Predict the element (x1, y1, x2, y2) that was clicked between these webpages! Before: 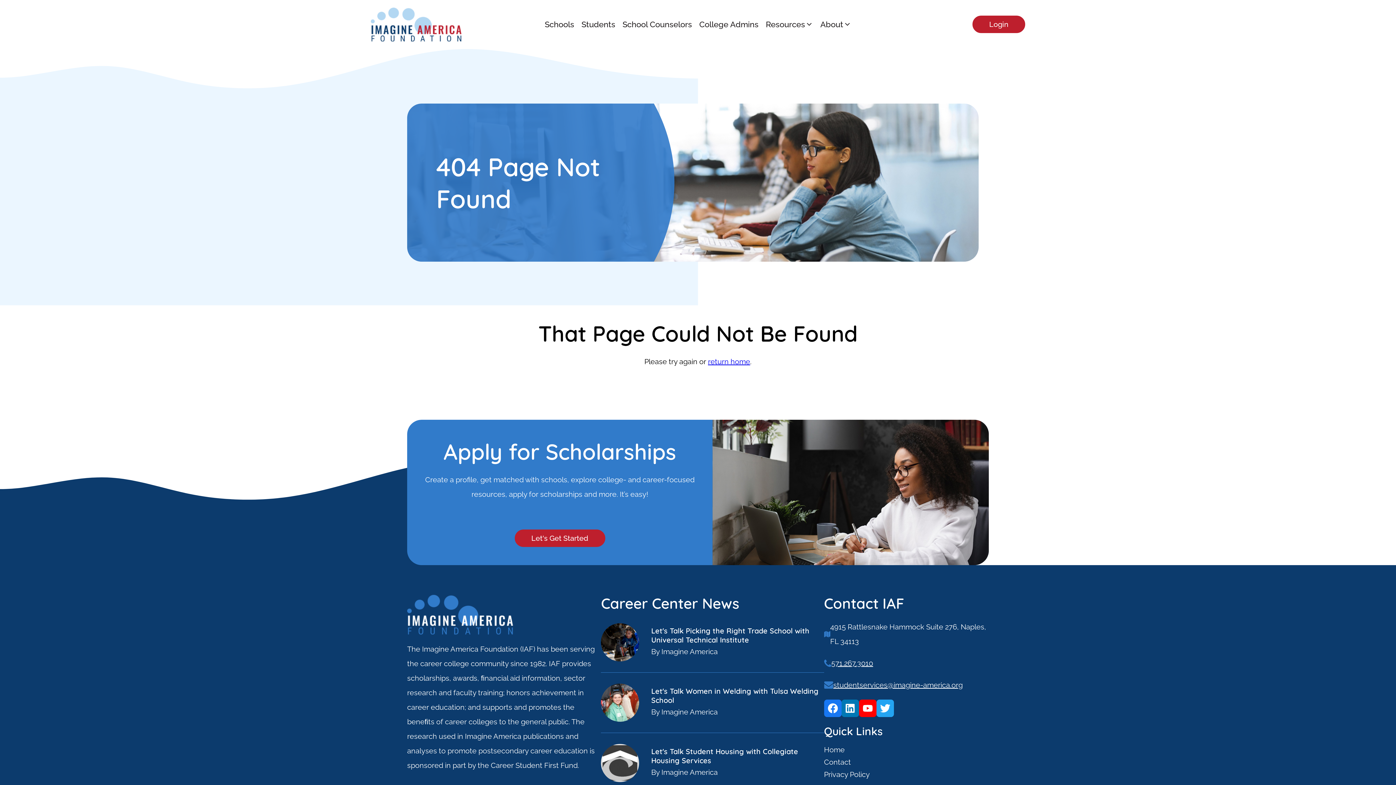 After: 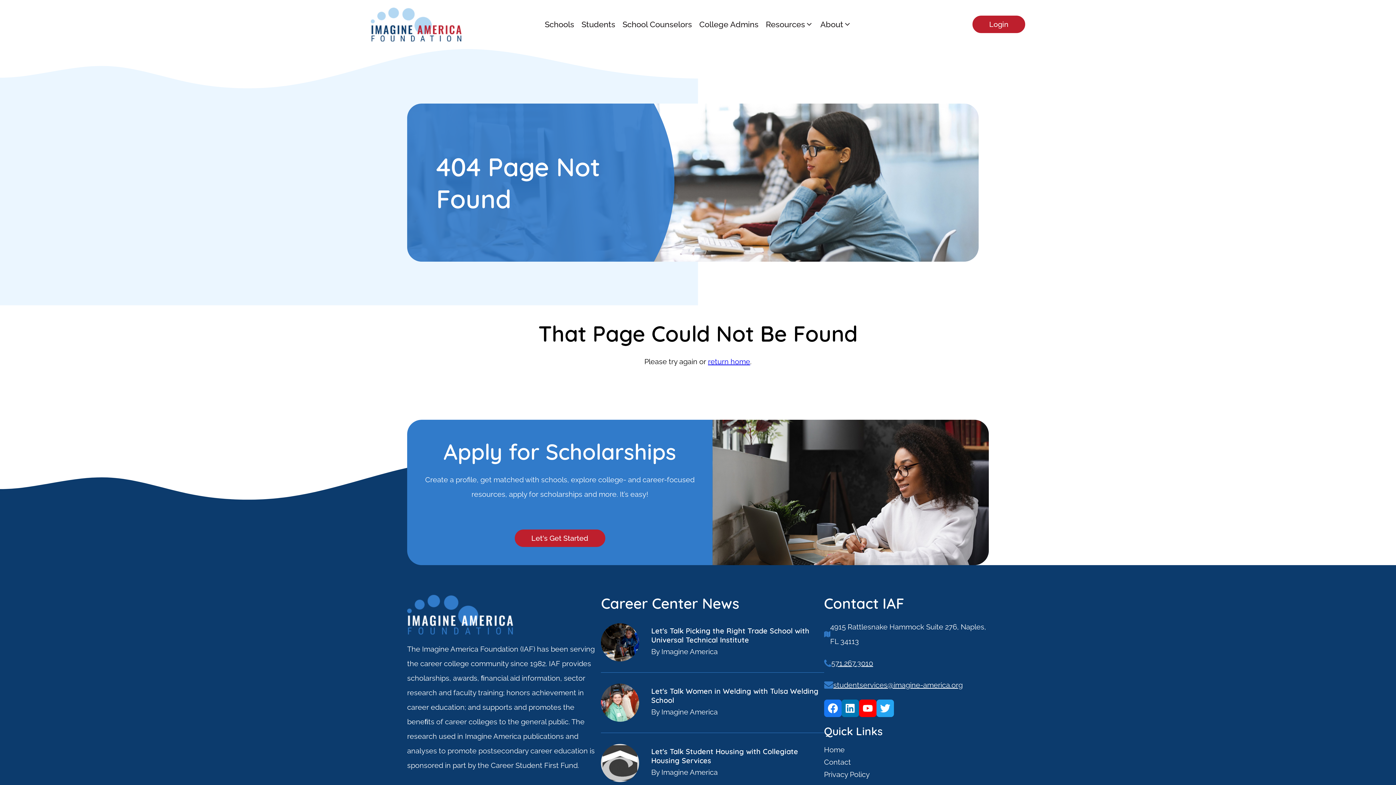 Action: bbox: (841, 700, 859, 717)